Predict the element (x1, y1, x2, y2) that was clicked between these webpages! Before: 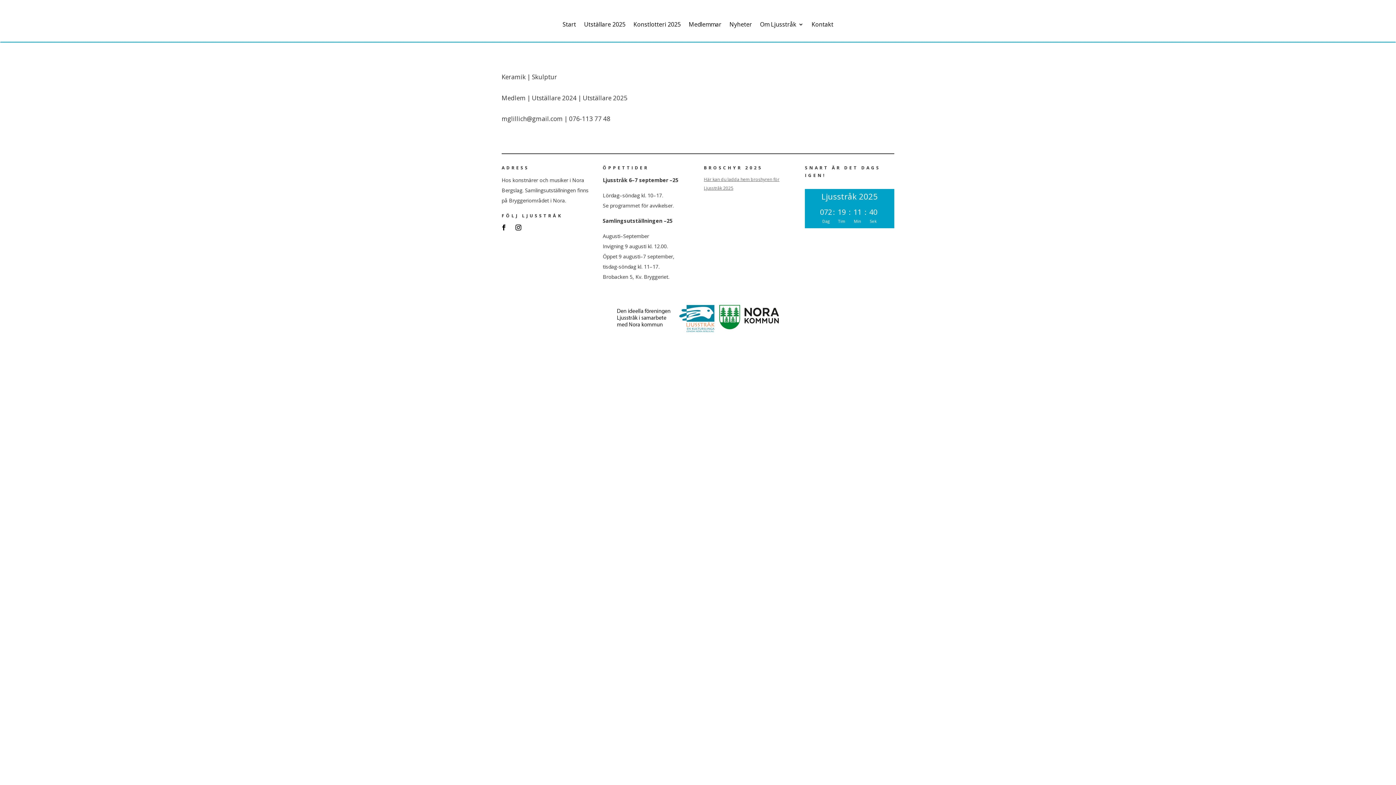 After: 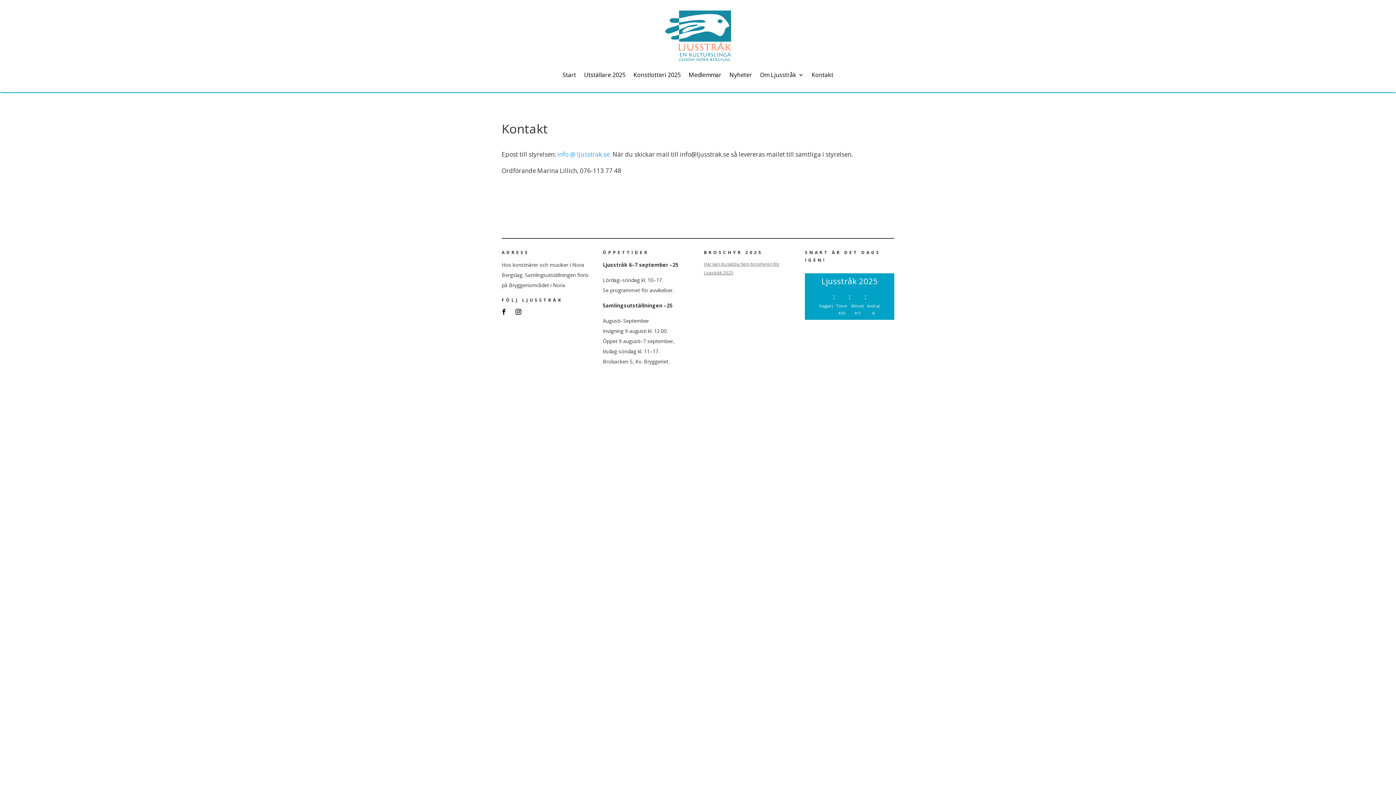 Action: bbox: (811, 10, 833, 38) label: Kontakt